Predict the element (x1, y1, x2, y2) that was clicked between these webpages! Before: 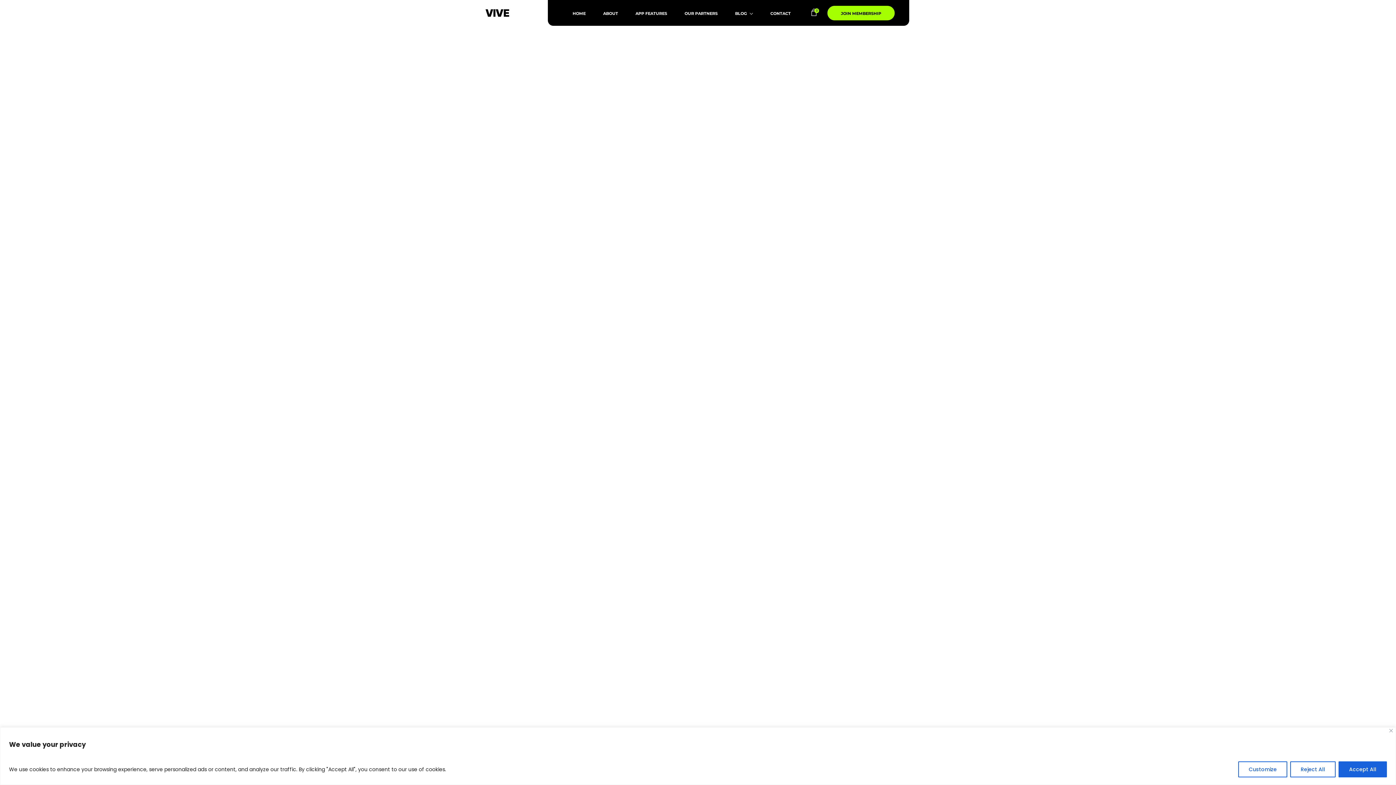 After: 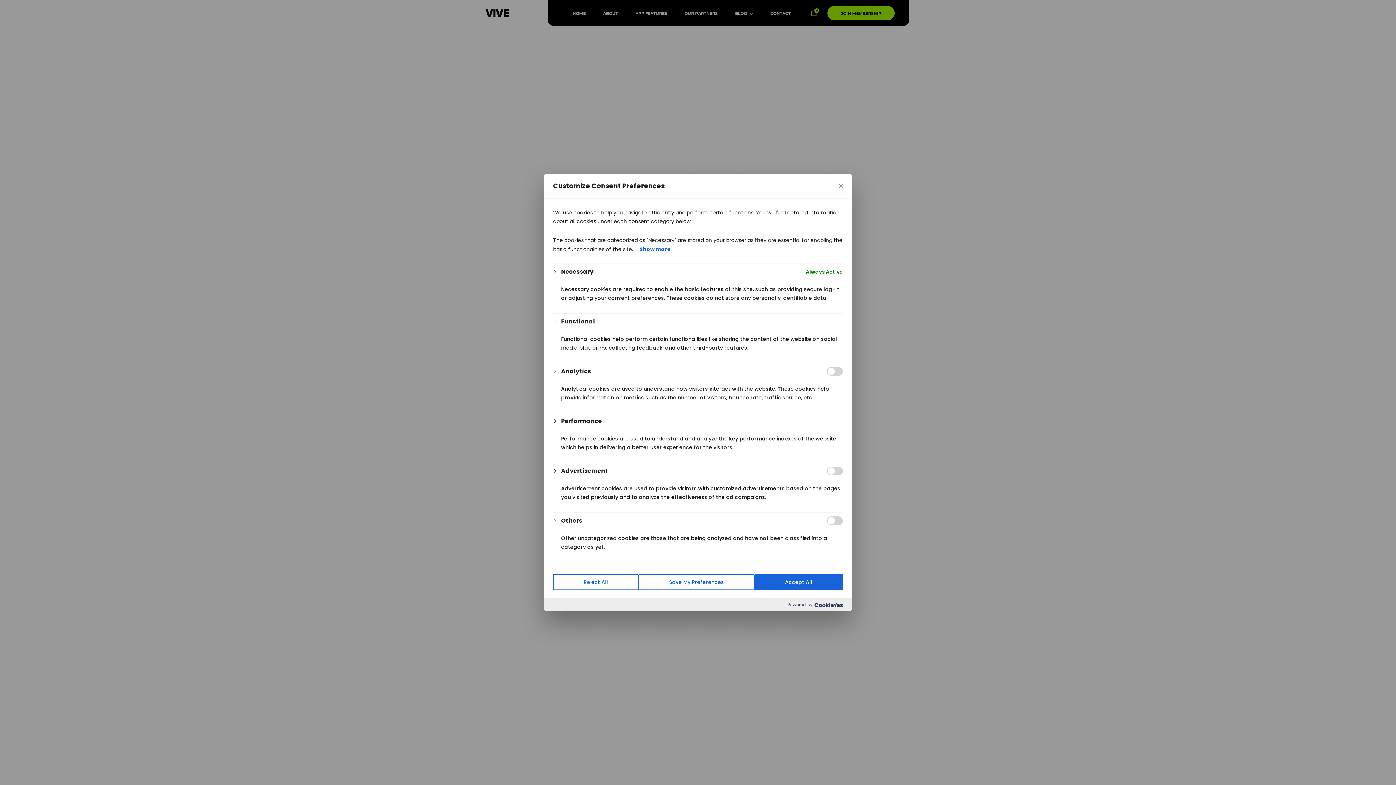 Action: label: Customize bbox: (1238, 761, 1287, 777)